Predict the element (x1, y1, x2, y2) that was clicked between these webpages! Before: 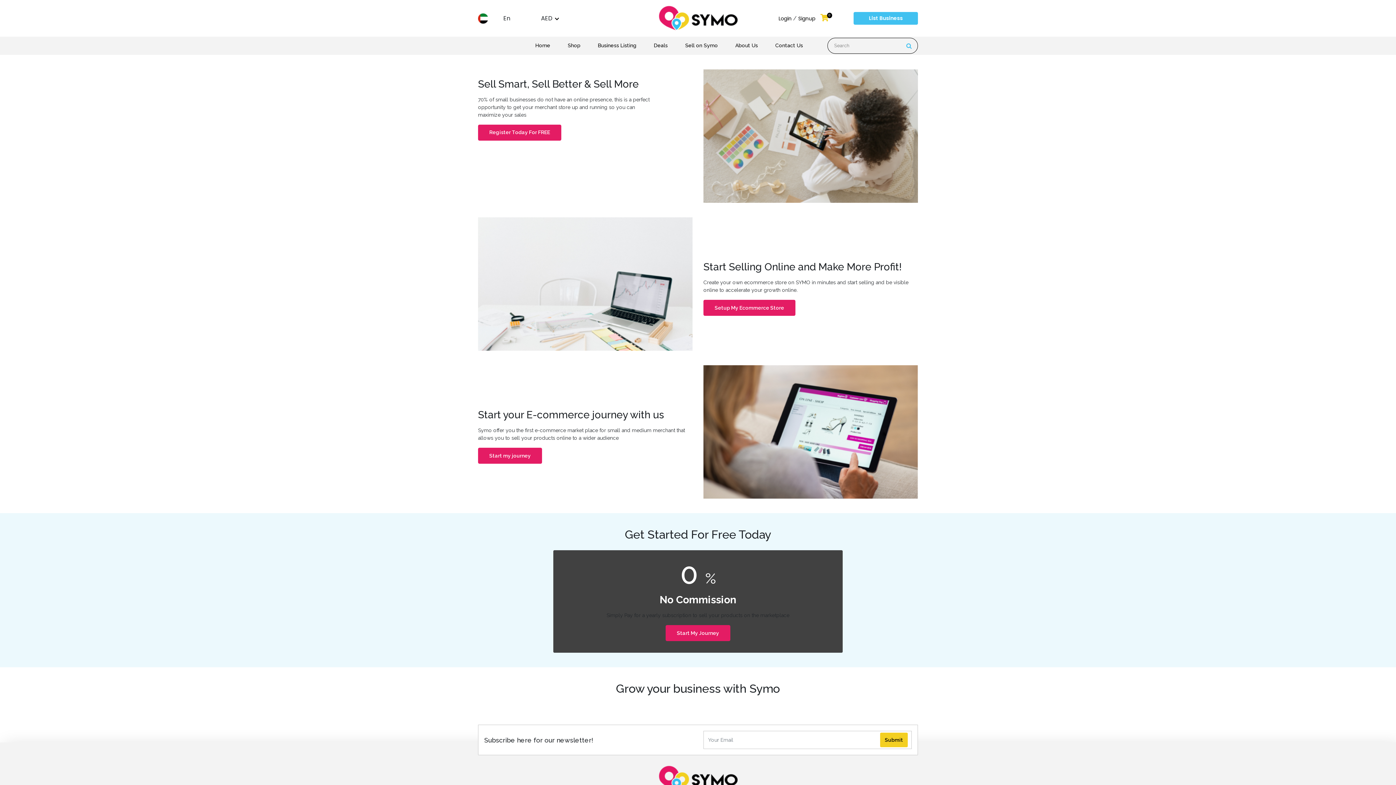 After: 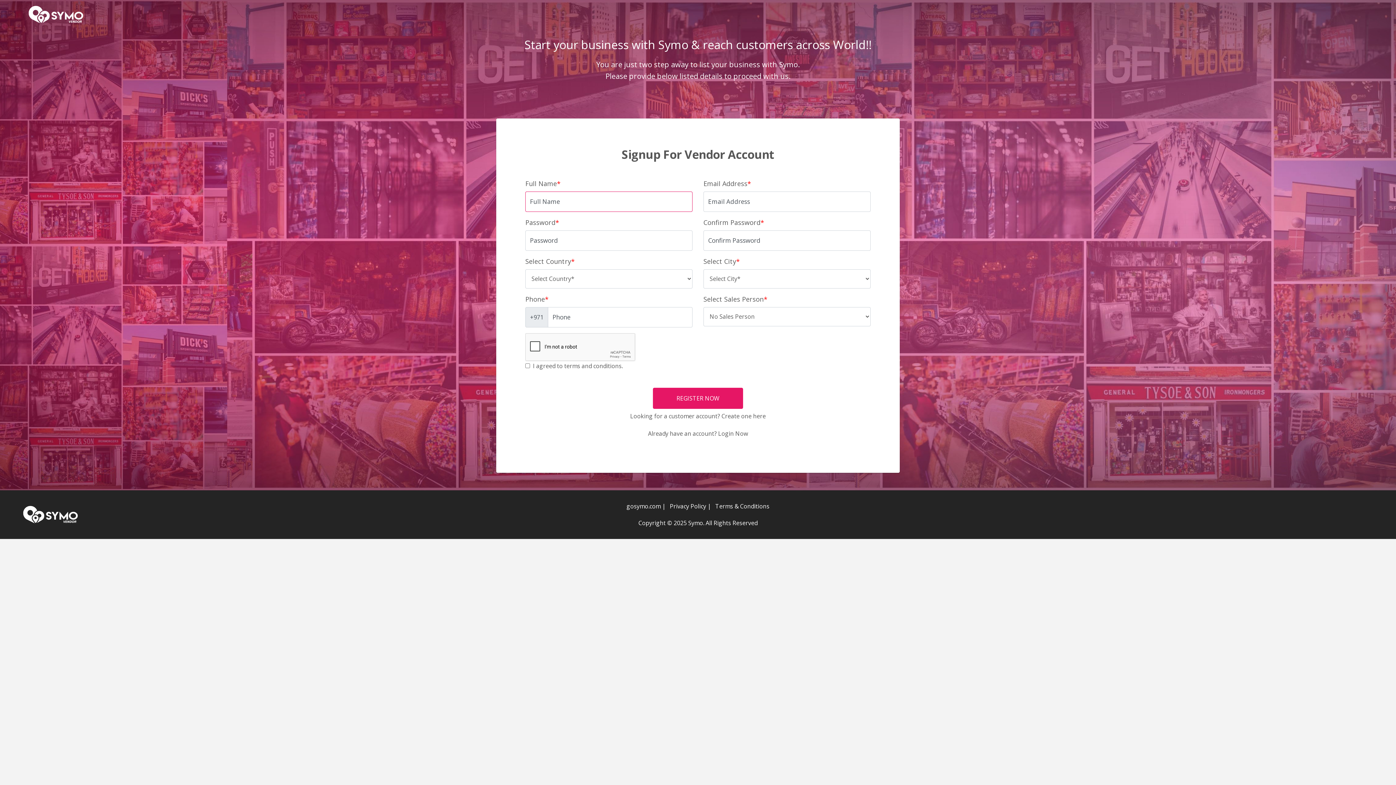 Action: bbox: (703, 300, 795, 316) label: Setup My Ecommerce Store